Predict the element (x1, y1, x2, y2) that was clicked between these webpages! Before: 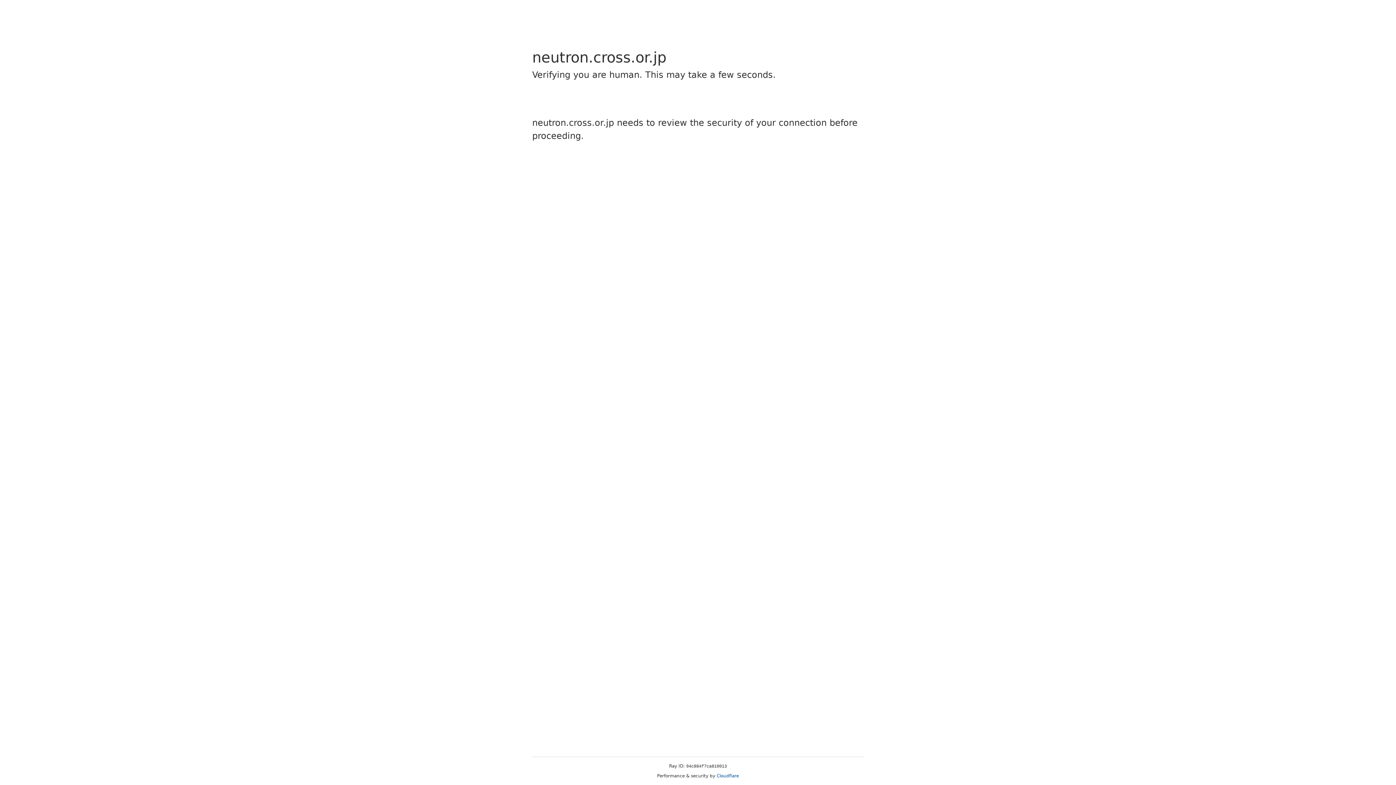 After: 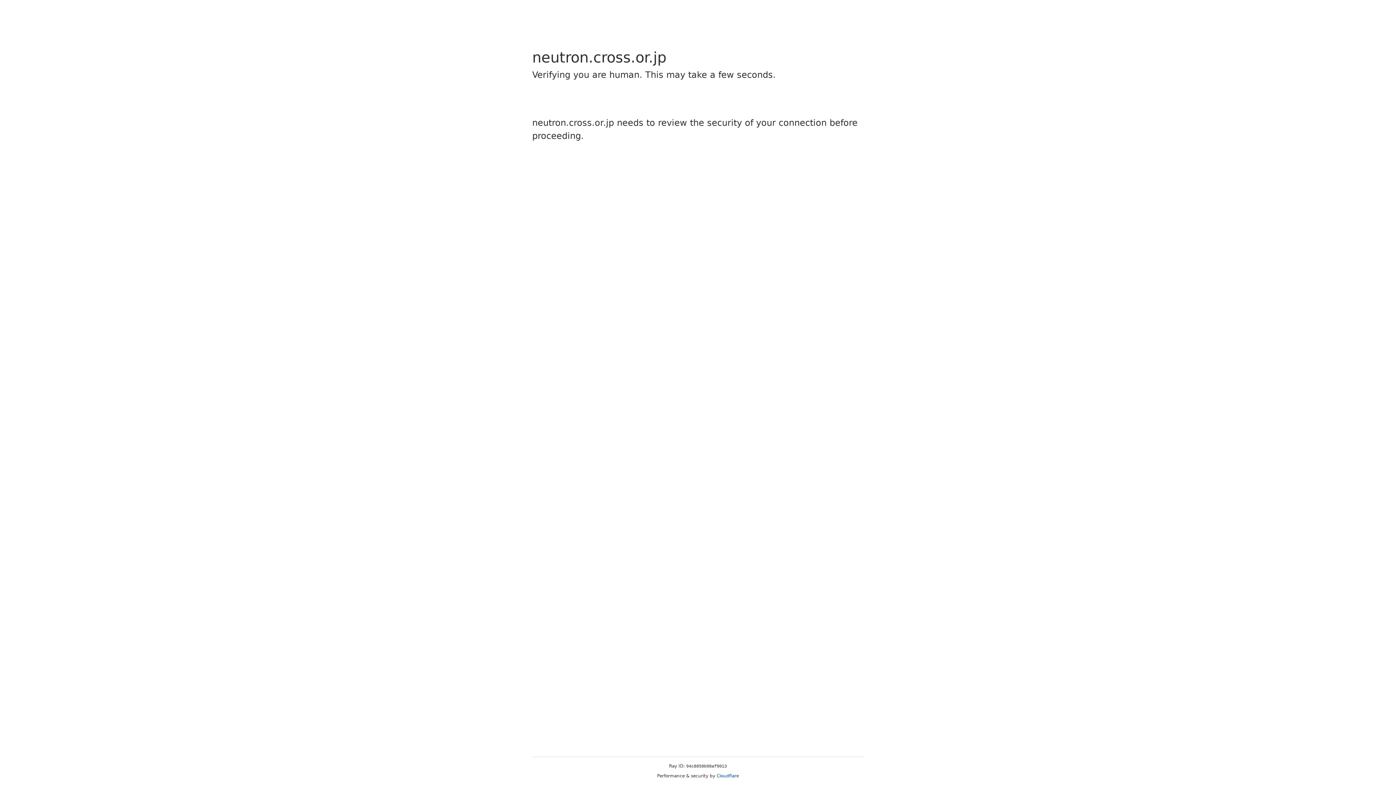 Action: bbox: (716, 773, 739, 778) label: Cloudflare